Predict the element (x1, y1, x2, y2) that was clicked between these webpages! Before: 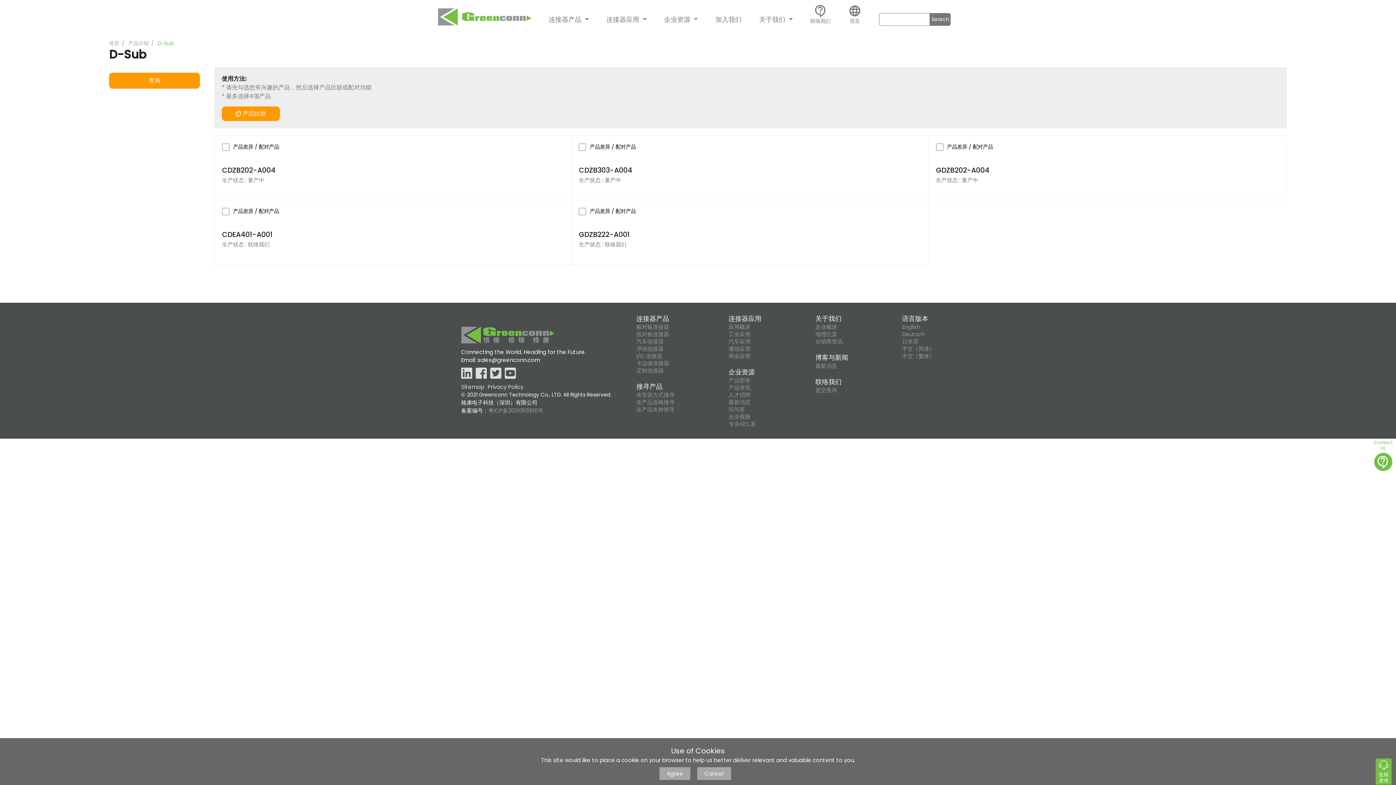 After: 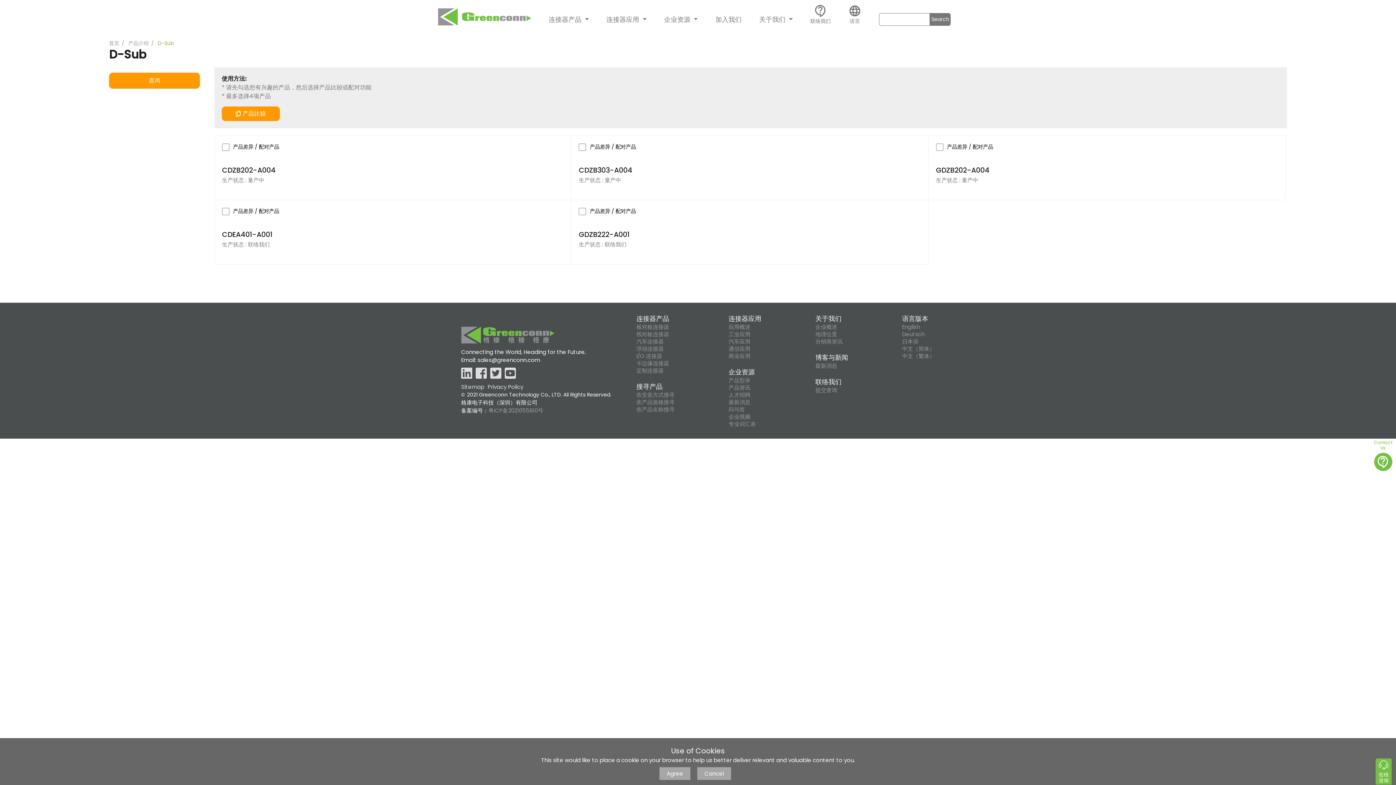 Action: bbox: (221, 106, 280, 121) label: 产品比较